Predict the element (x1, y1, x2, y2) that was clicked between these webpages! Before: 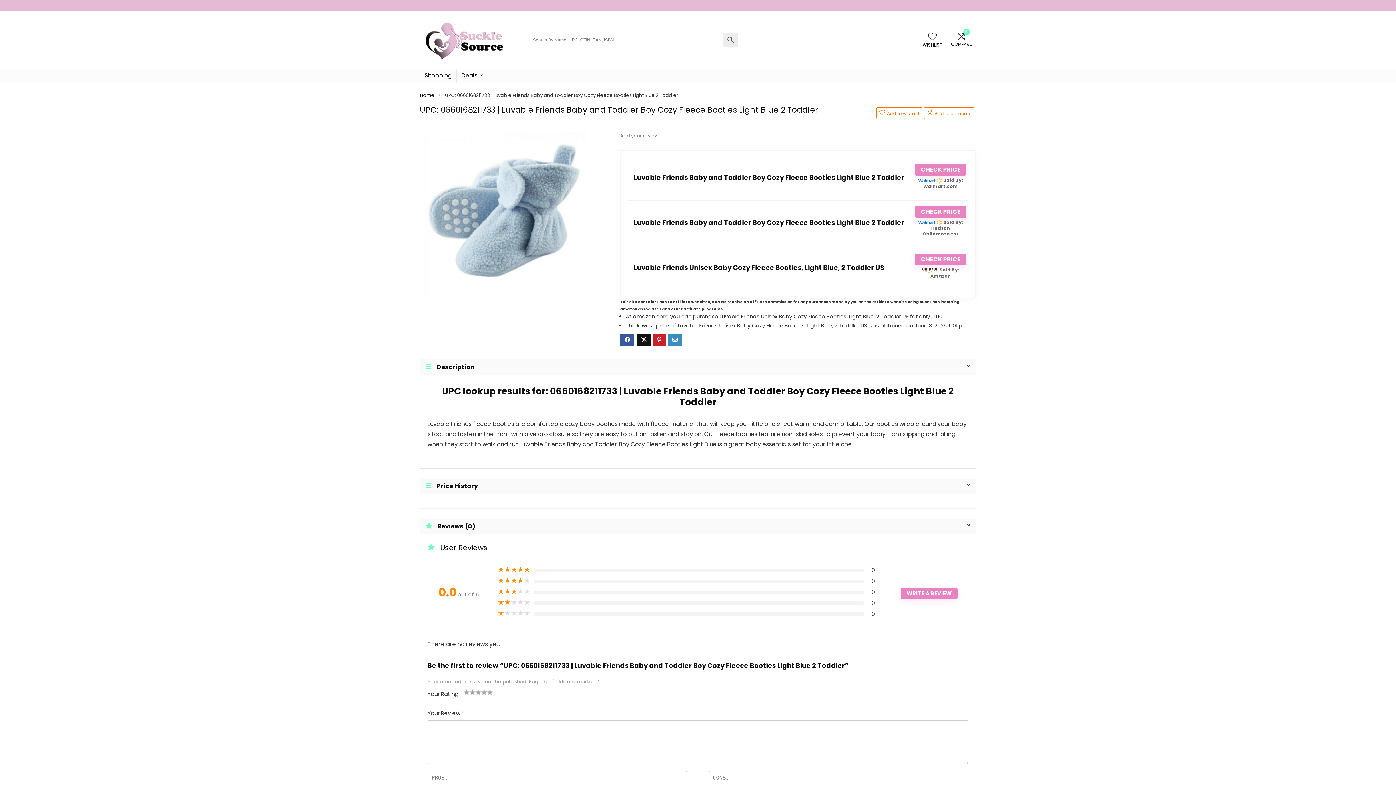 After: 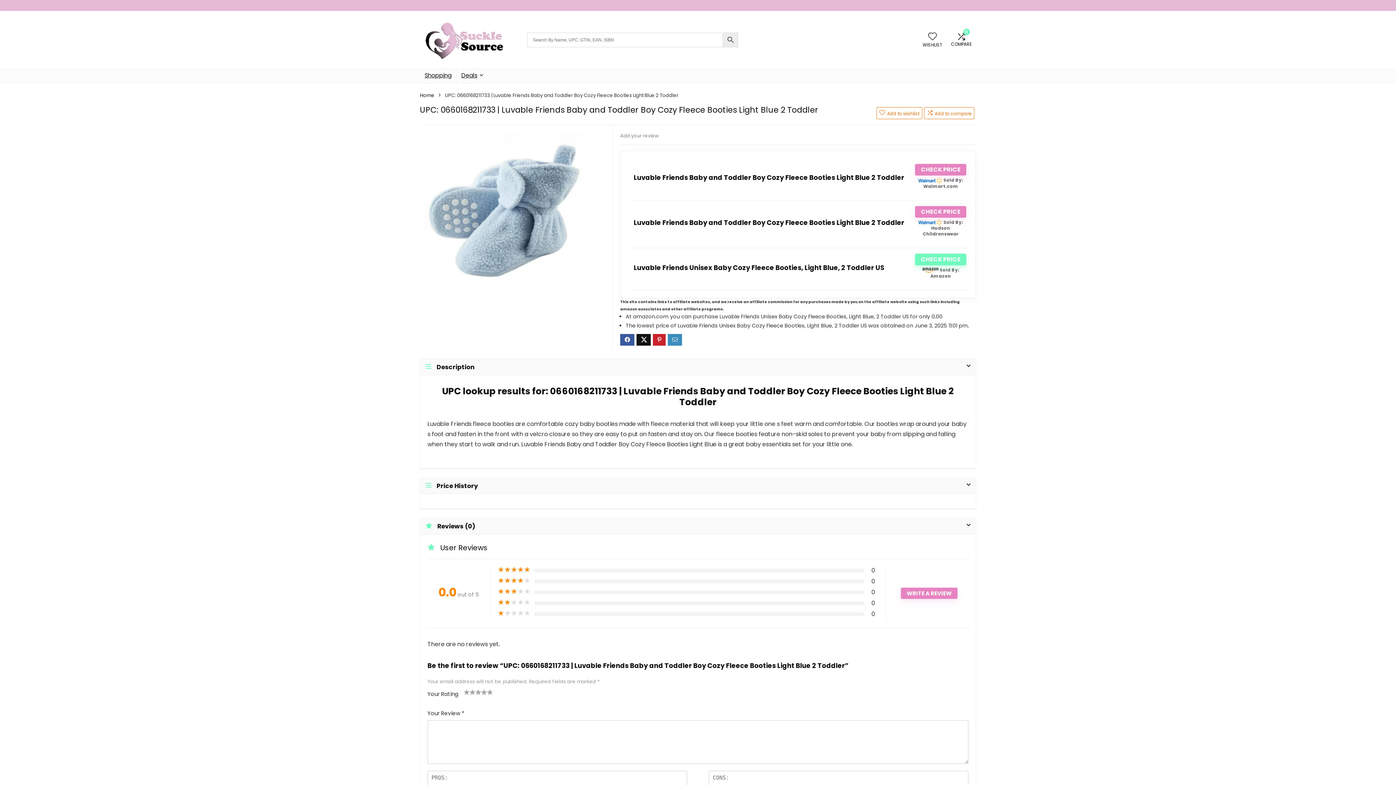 Action: label: CHECK PRICE bbox: (915, 253, 966, 265)